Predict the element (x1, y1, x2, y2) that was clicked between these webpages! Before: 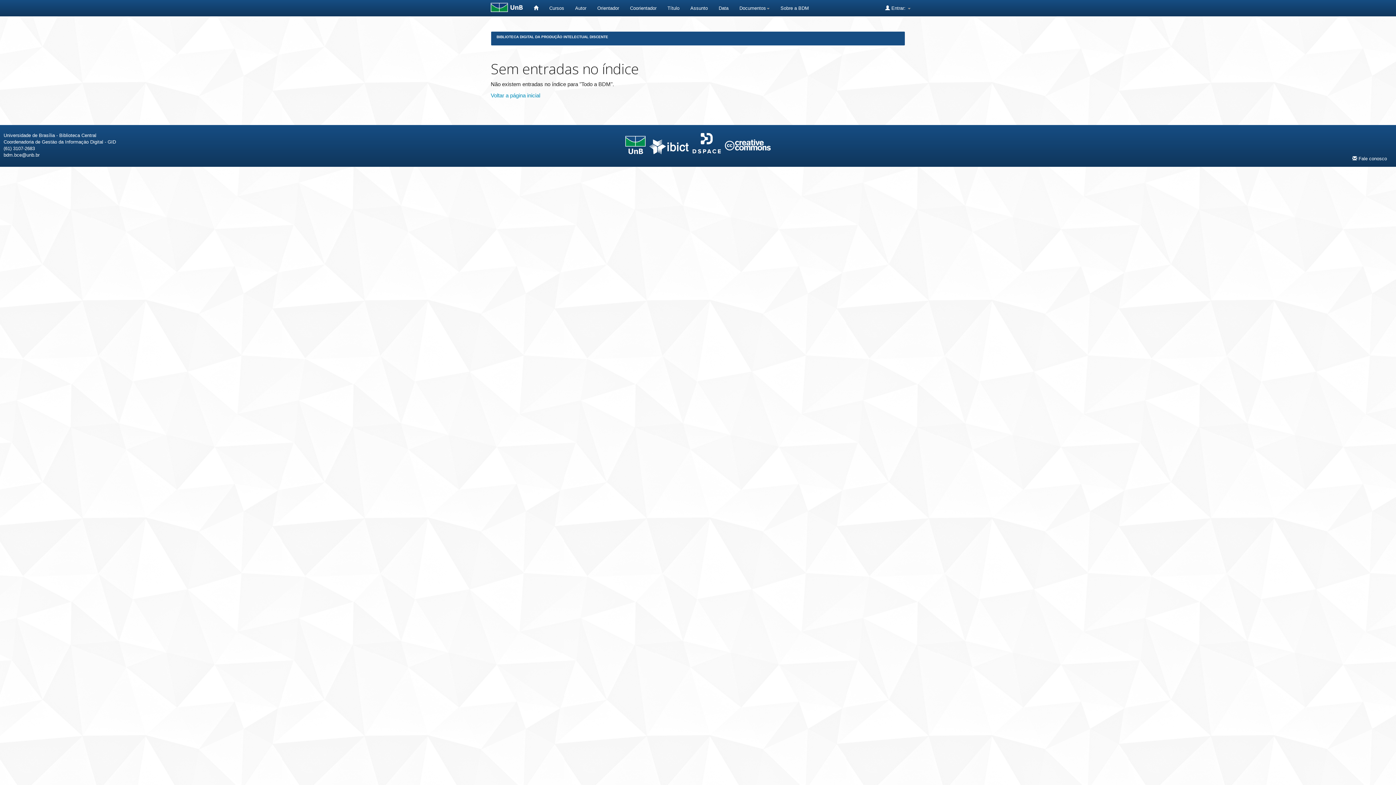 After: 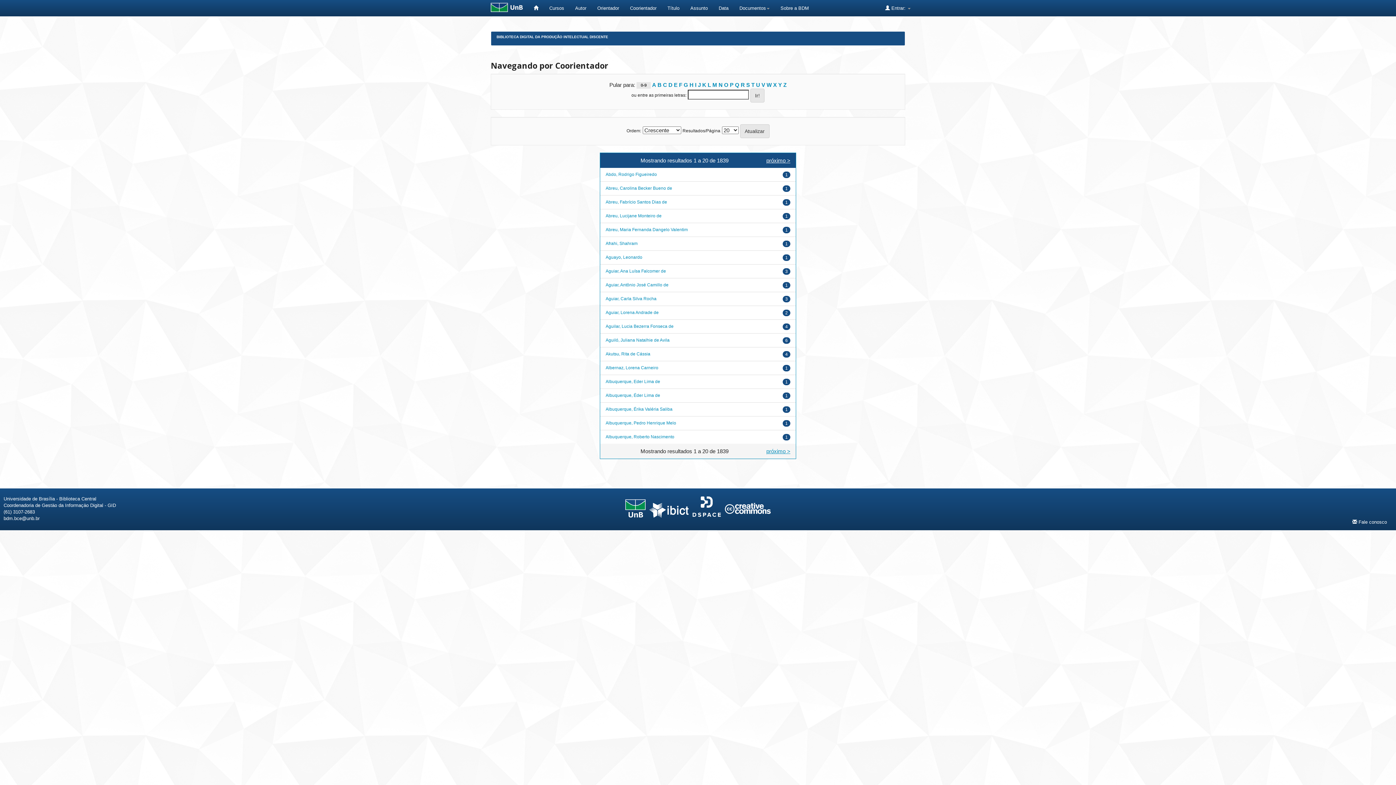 Action: bbox: (624, 0, 662, 16) label: Coorientador